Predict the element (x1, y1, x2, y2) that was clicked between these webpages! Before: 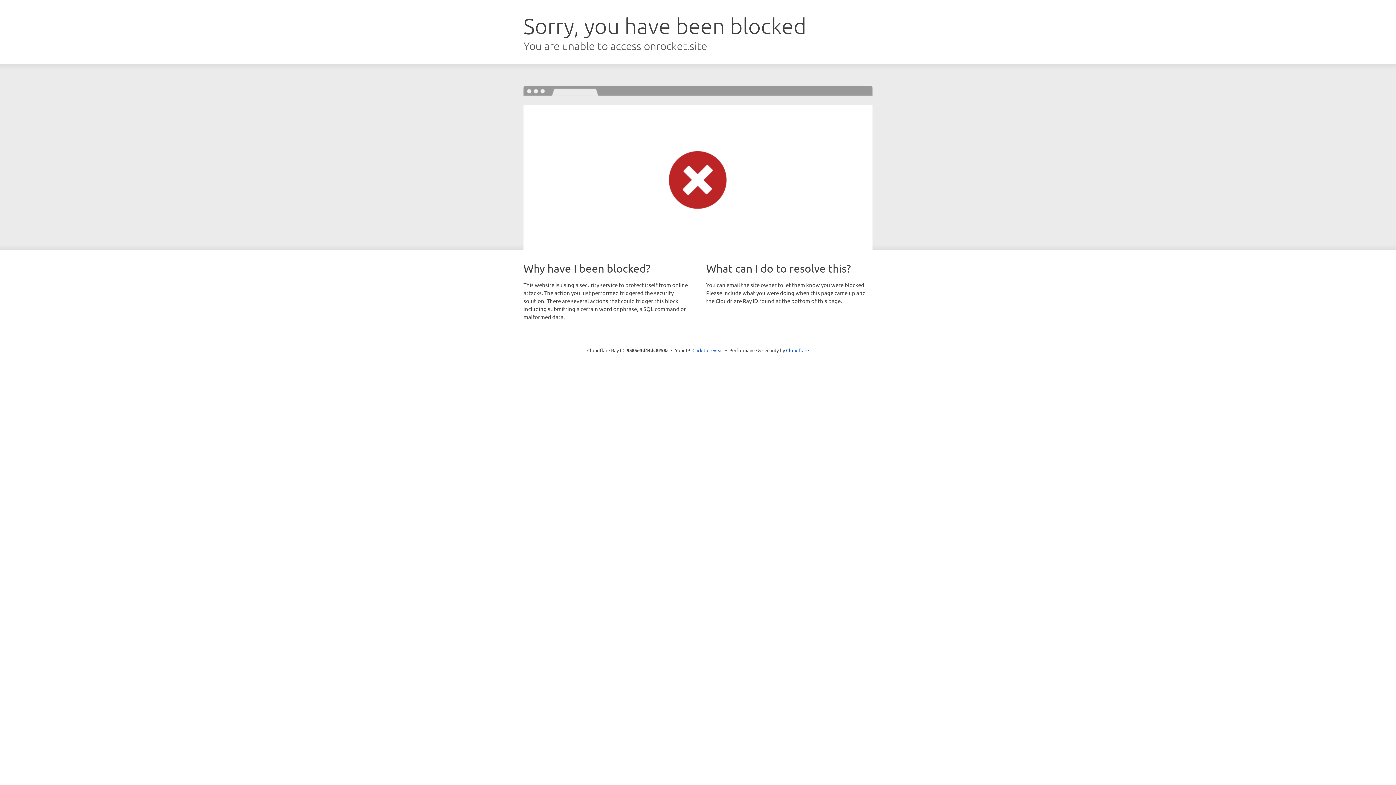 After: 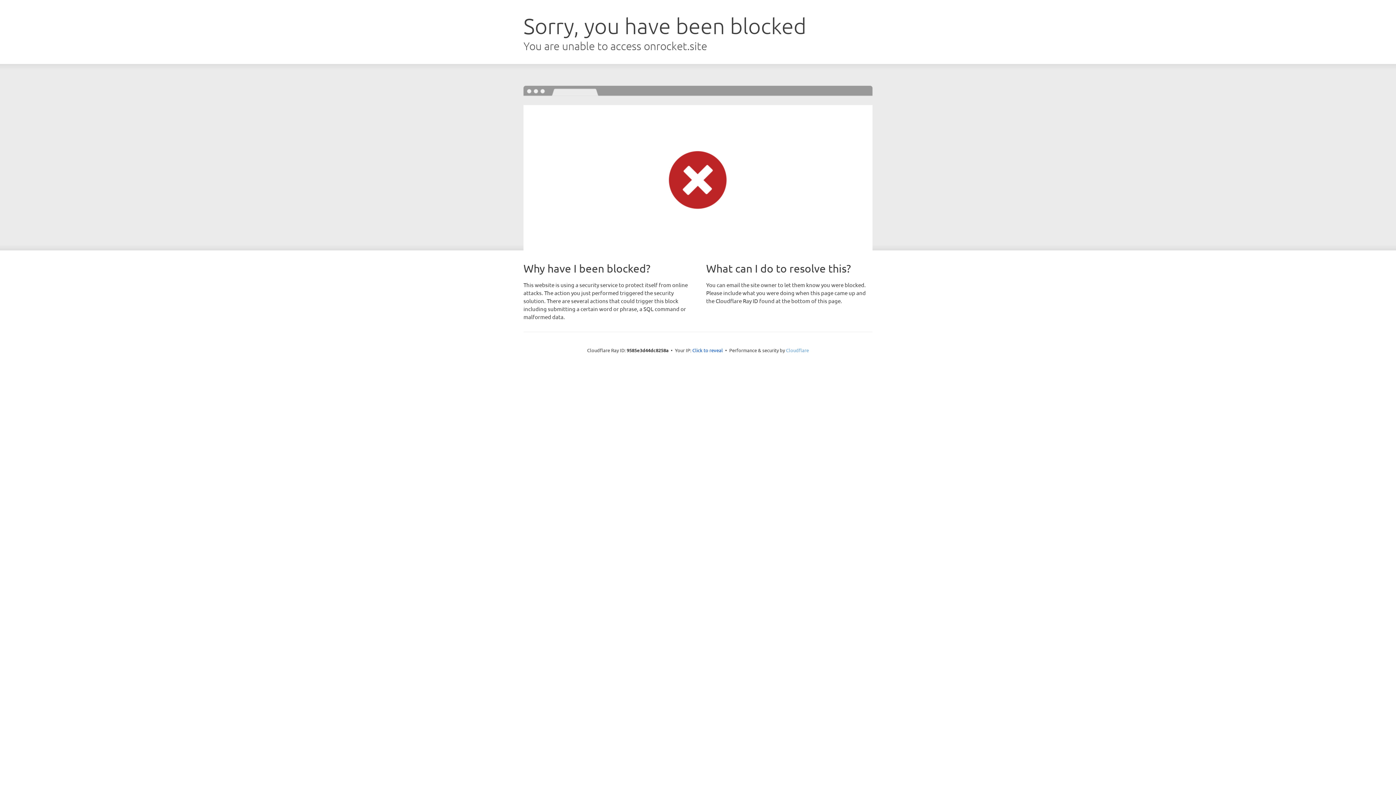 Action: bbox: (786, 347, 809, 353) label: Cloudflare